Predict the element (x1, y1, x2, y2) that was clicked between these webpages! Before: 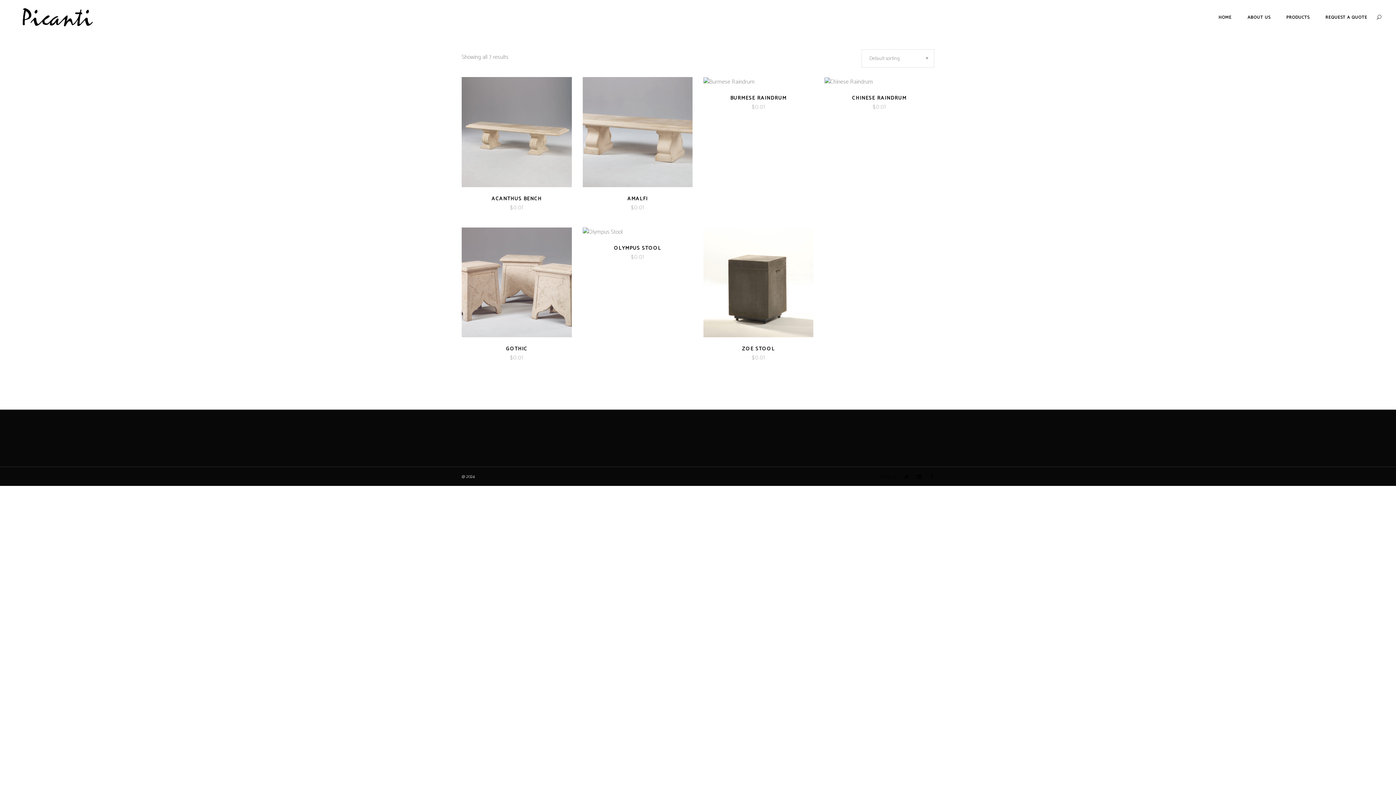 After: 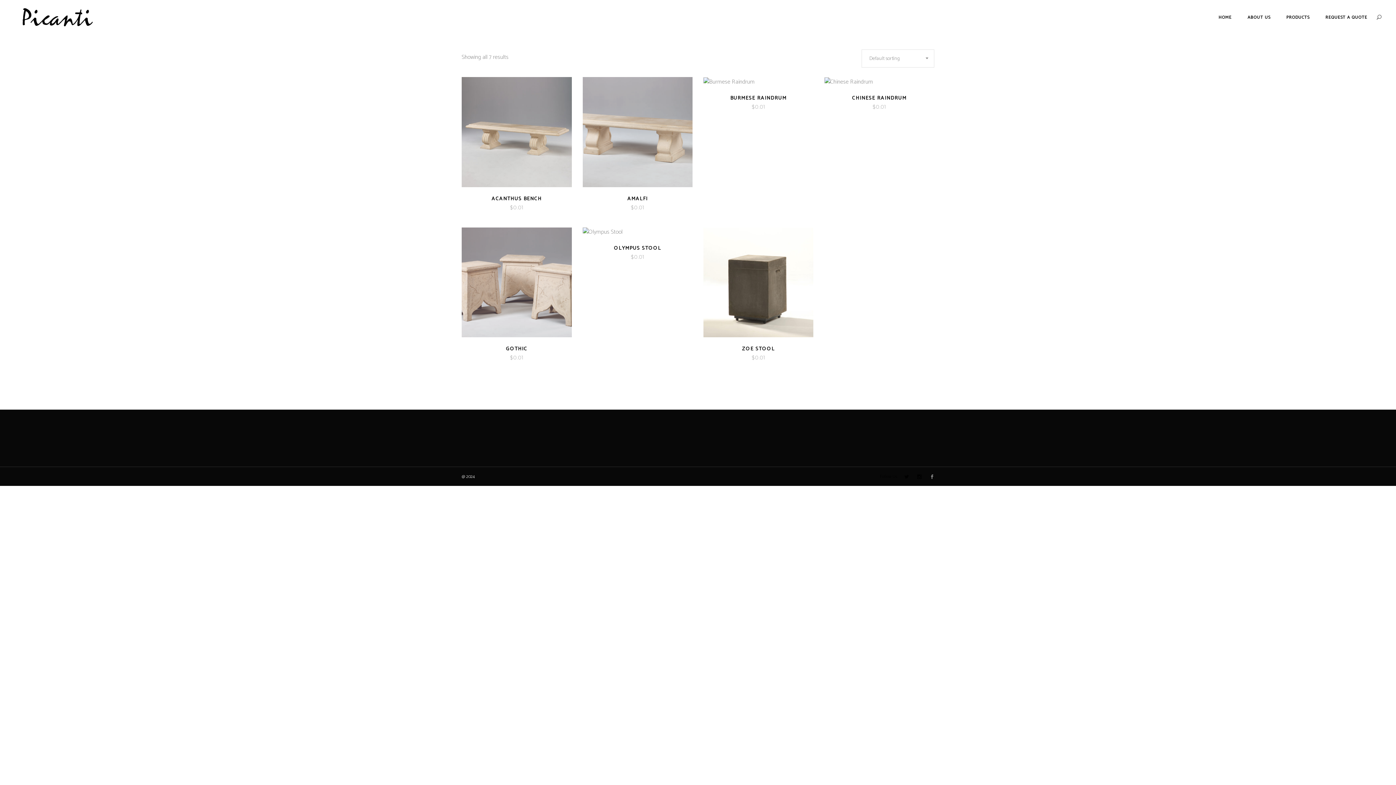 Action: bbox: (930, 474, 934, 479)